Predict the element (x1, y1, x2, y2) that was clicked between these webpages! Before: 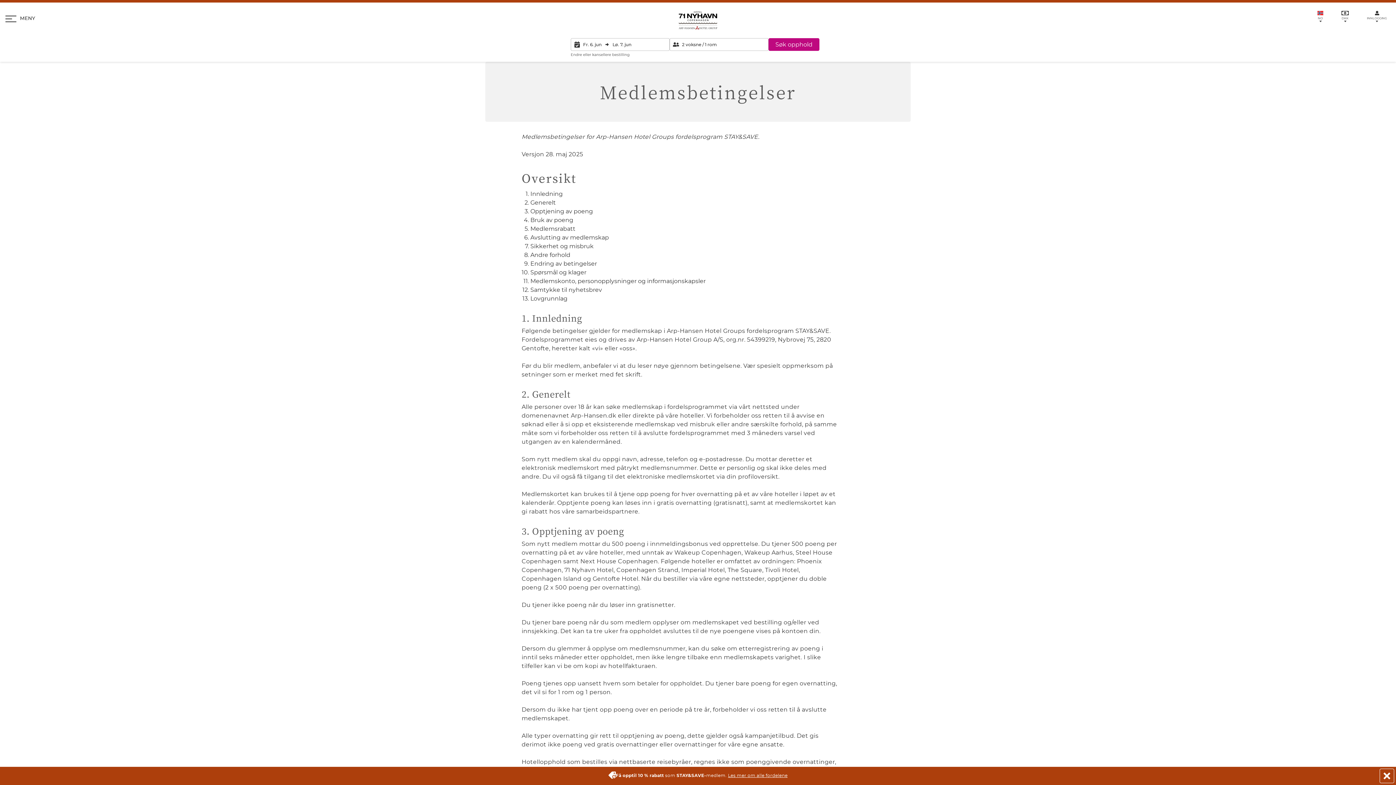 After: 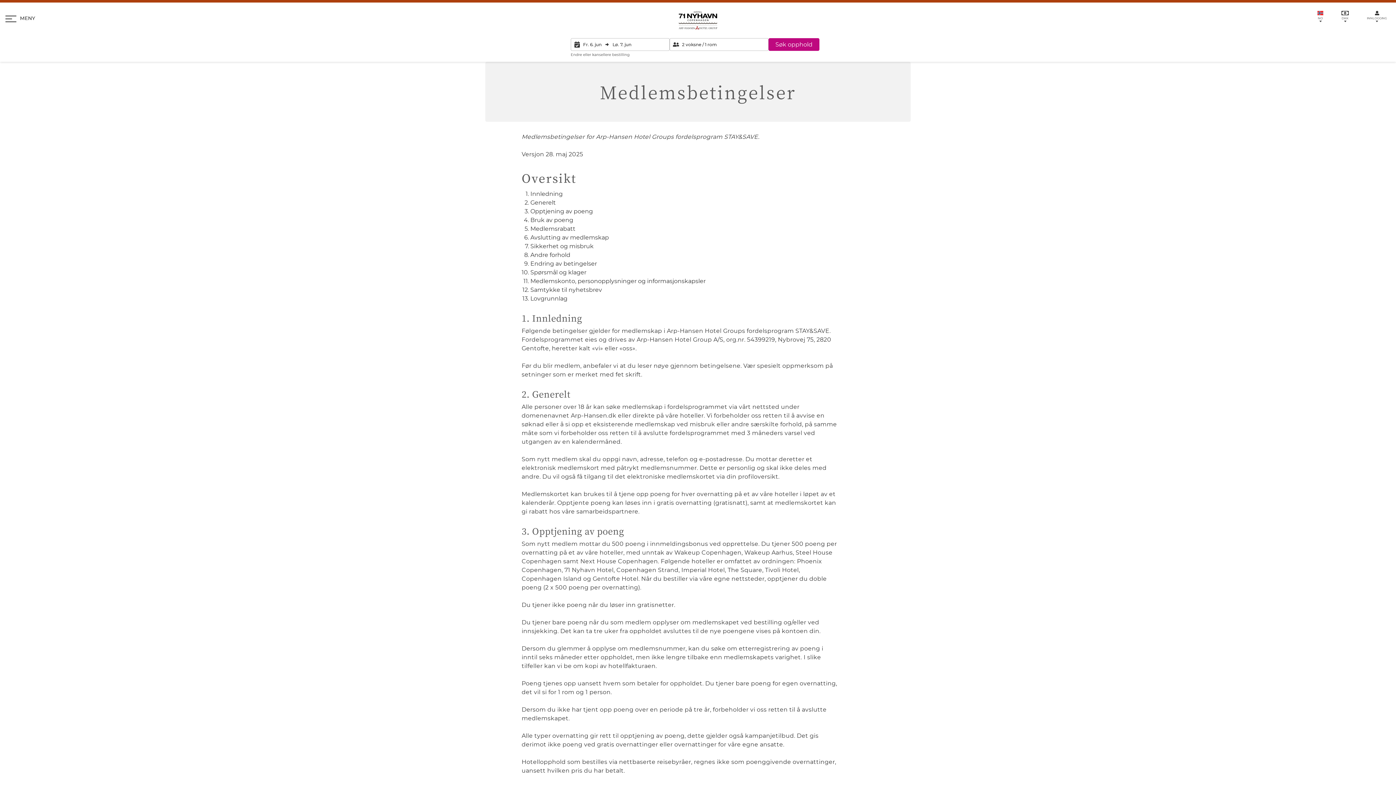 Action: bbox: (1380, 769, 1394, 783)